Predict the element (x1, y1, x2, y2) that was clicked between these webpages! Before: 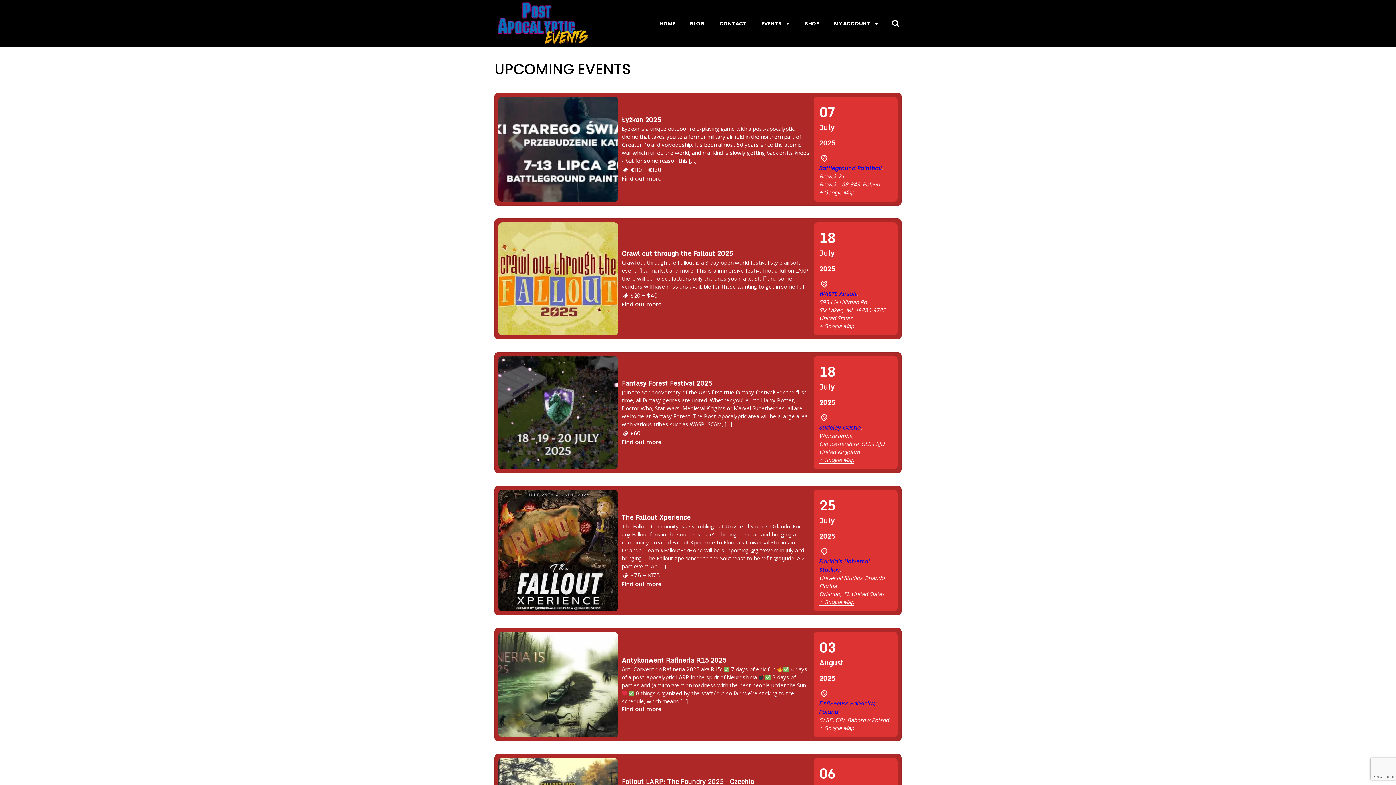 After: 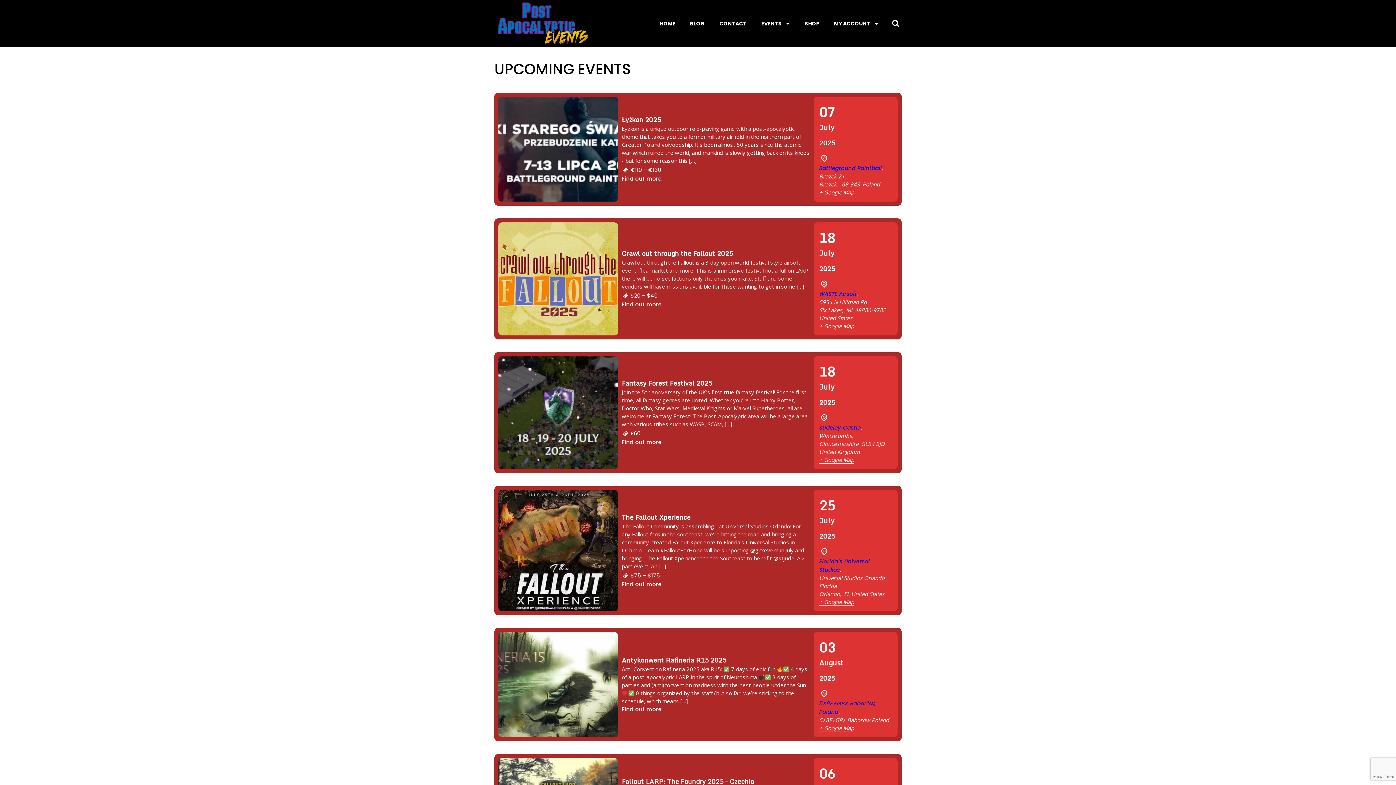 Action: bbox: (819, 724, 854, 731) label: + Google Map